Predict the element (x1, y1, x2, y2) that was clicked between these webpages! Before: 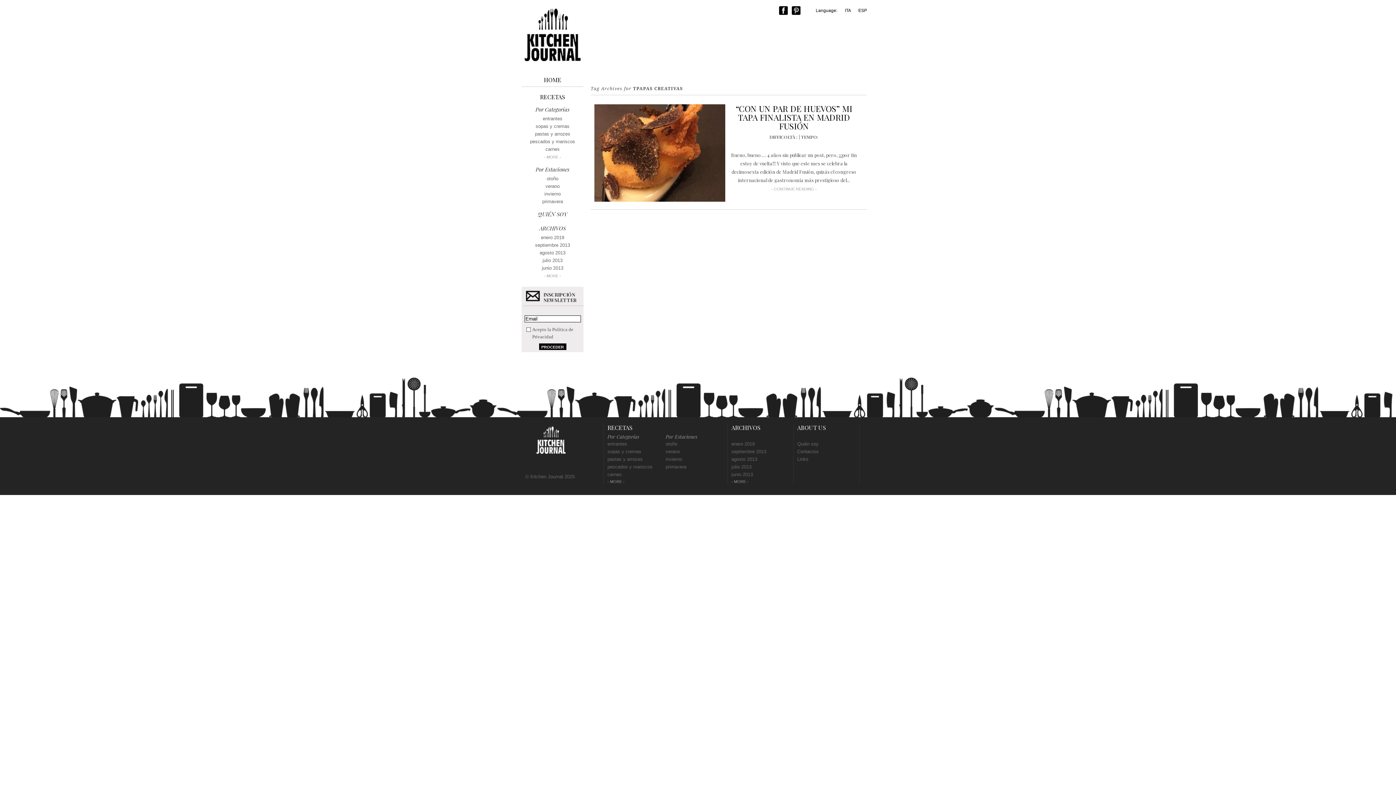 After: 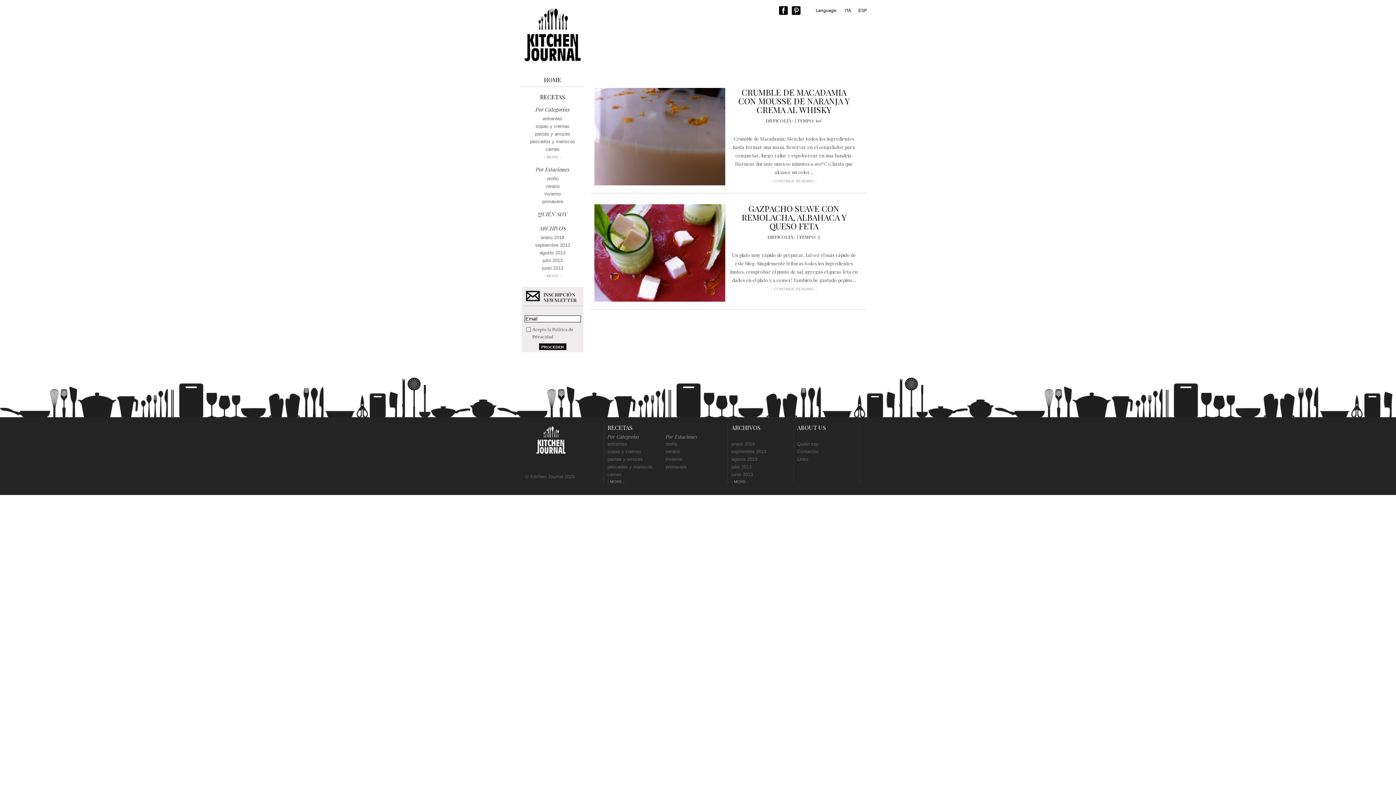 Action: label: agosto 2013 bbox: (539, 250, 565, 255)